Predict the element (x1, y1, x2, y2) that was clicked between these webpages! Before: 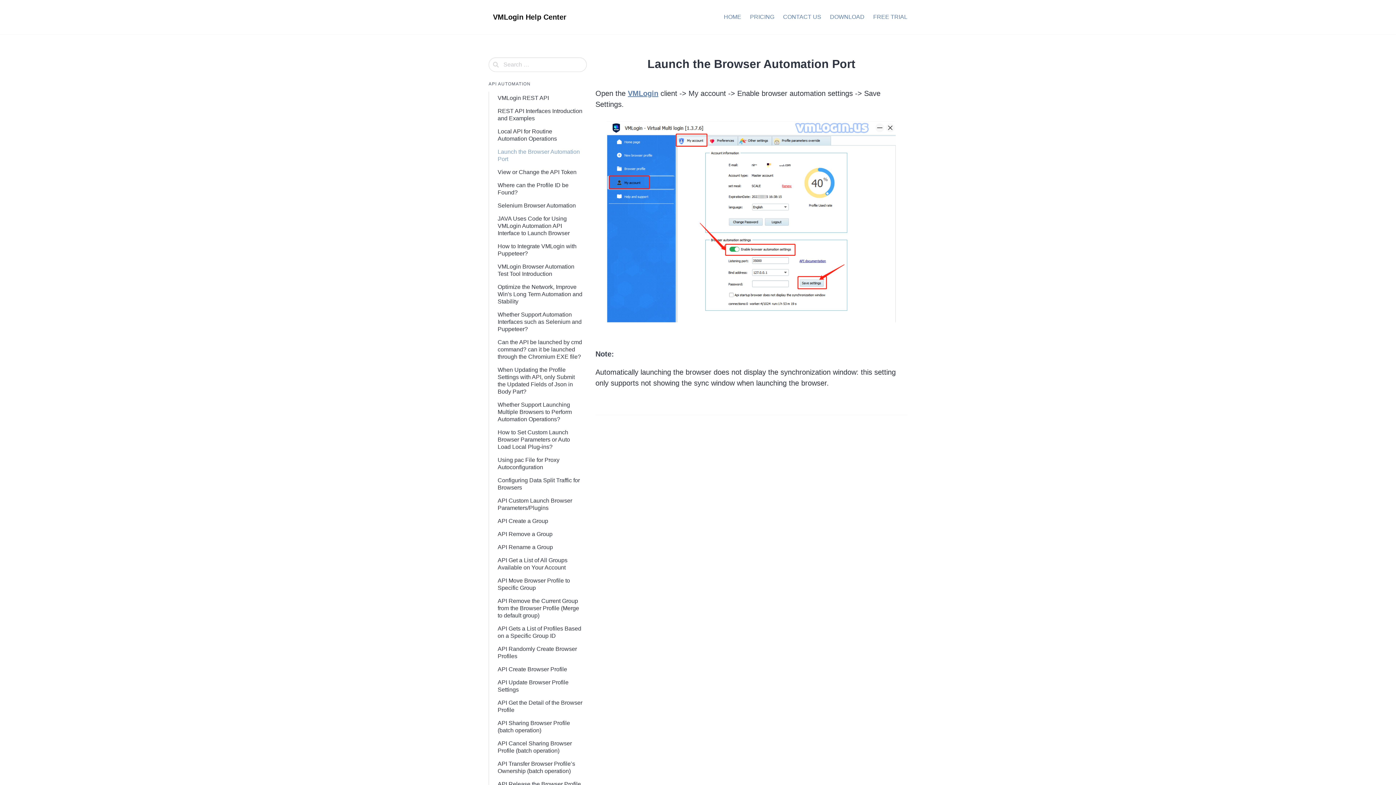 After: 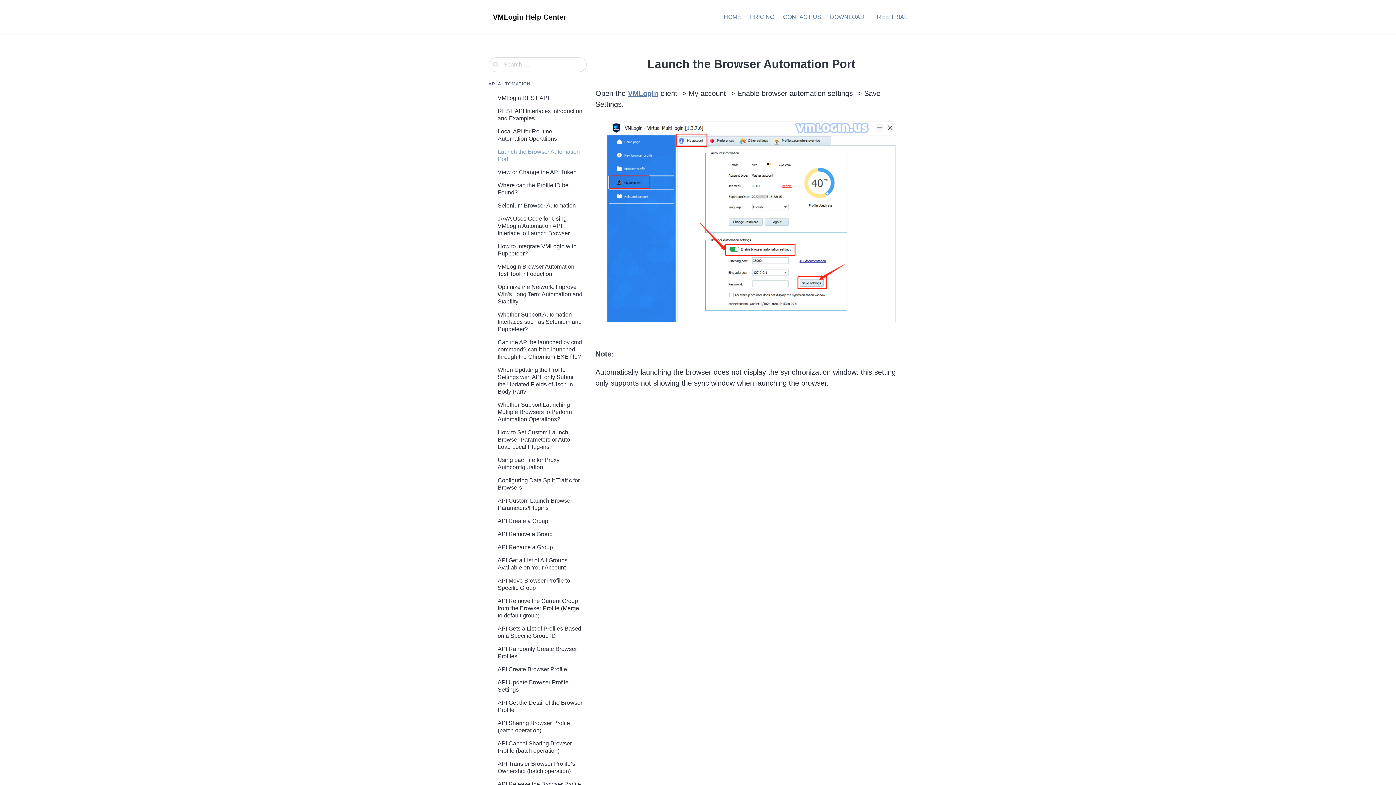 Action: label: Launch the Browser Automation Port bbox: (493, 145, 586, 165)